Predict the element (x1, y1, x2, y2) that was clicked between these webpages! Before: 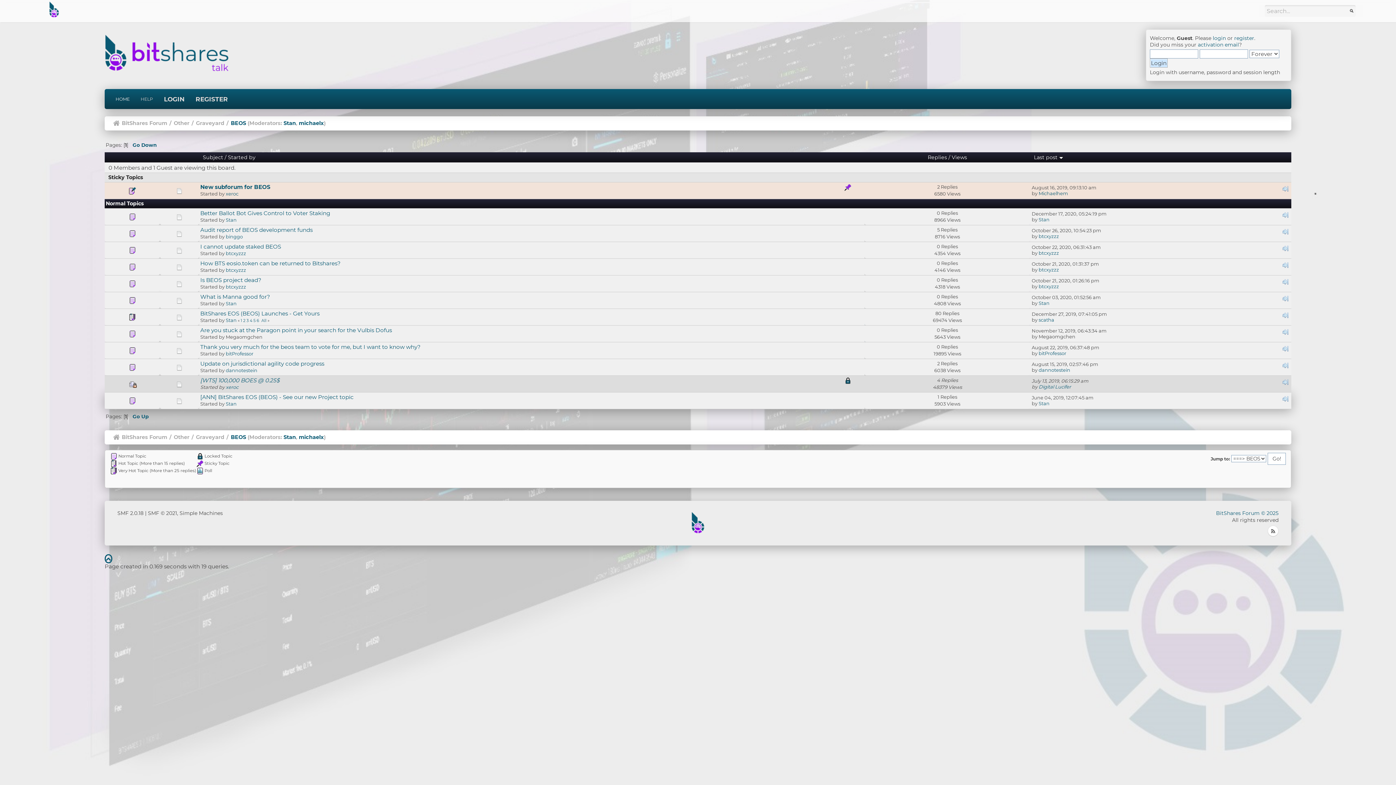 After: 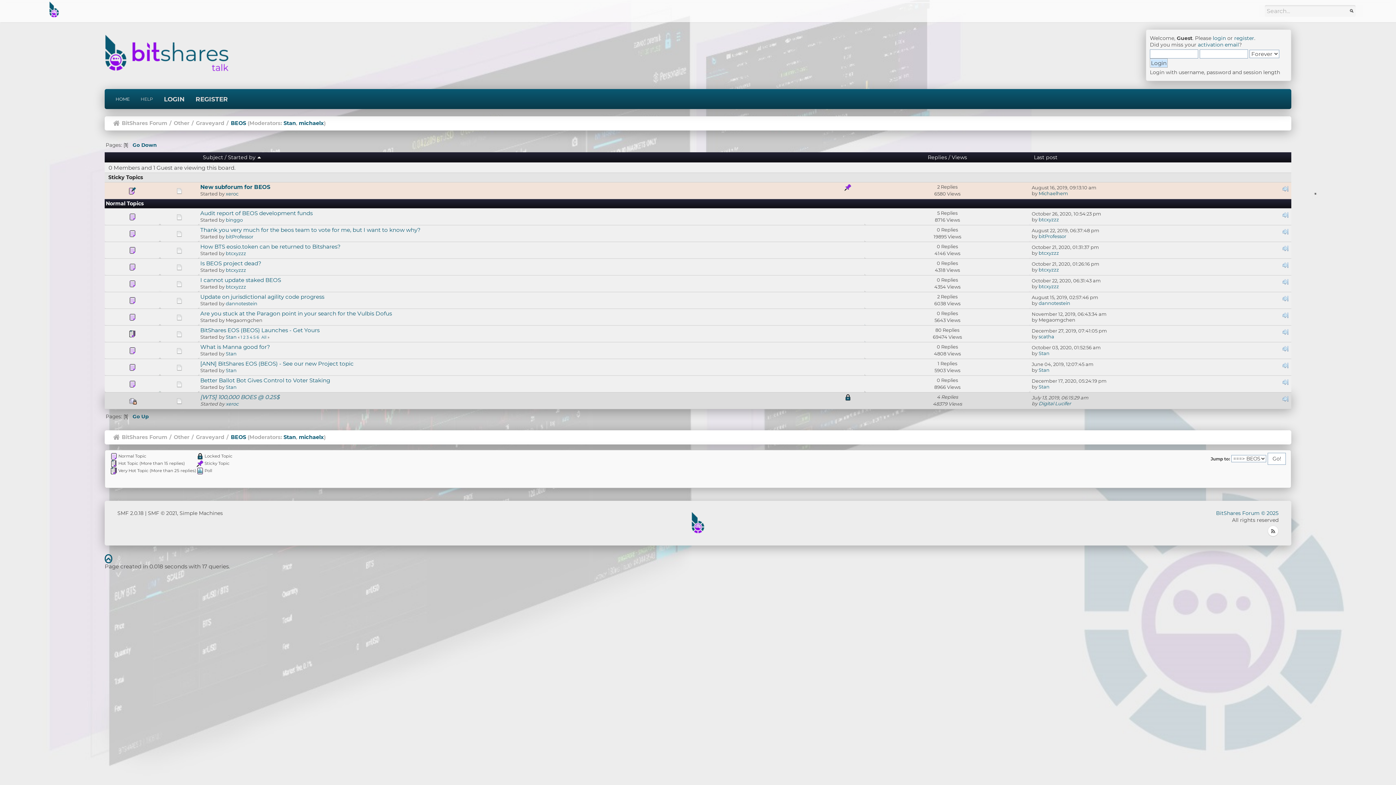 Action: bbox: (227, 154, 255, 160) label: Started by